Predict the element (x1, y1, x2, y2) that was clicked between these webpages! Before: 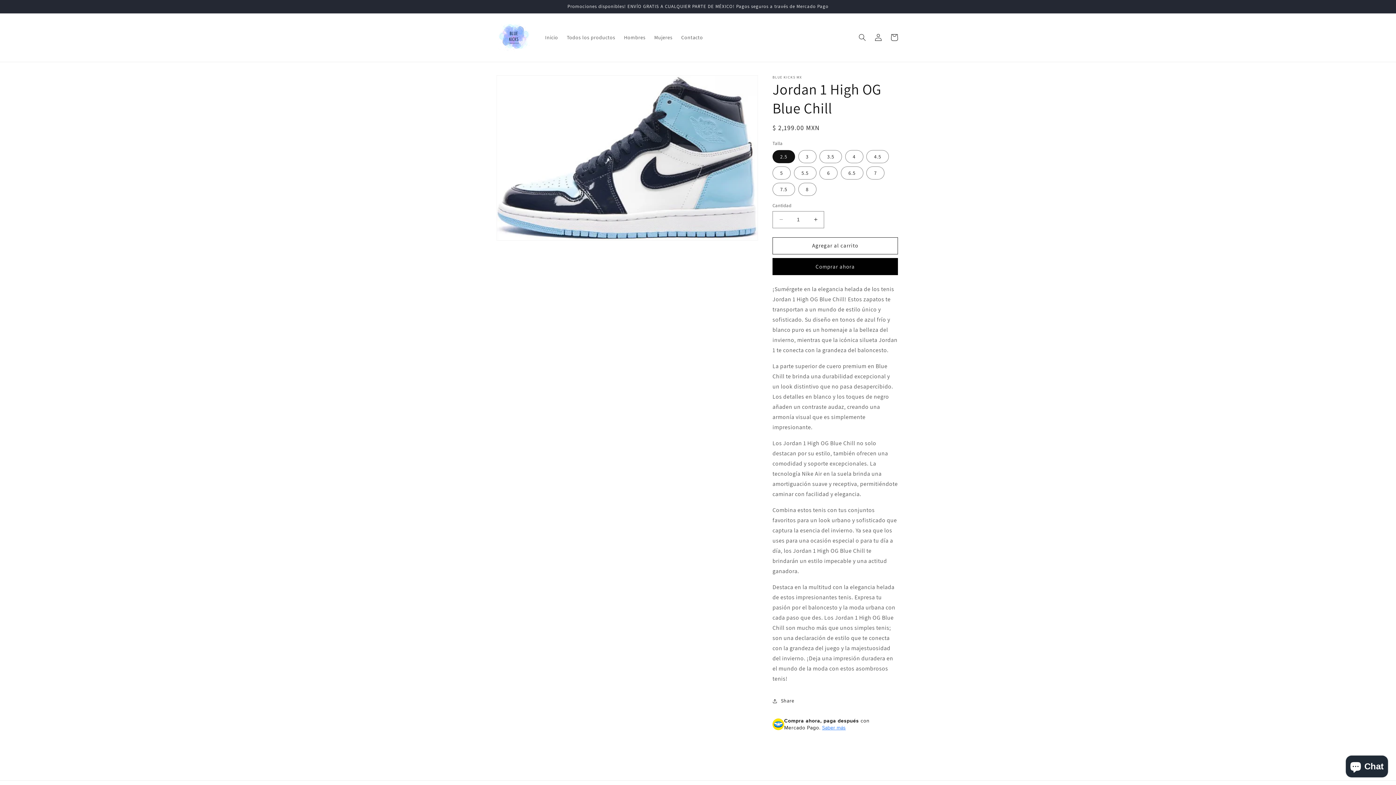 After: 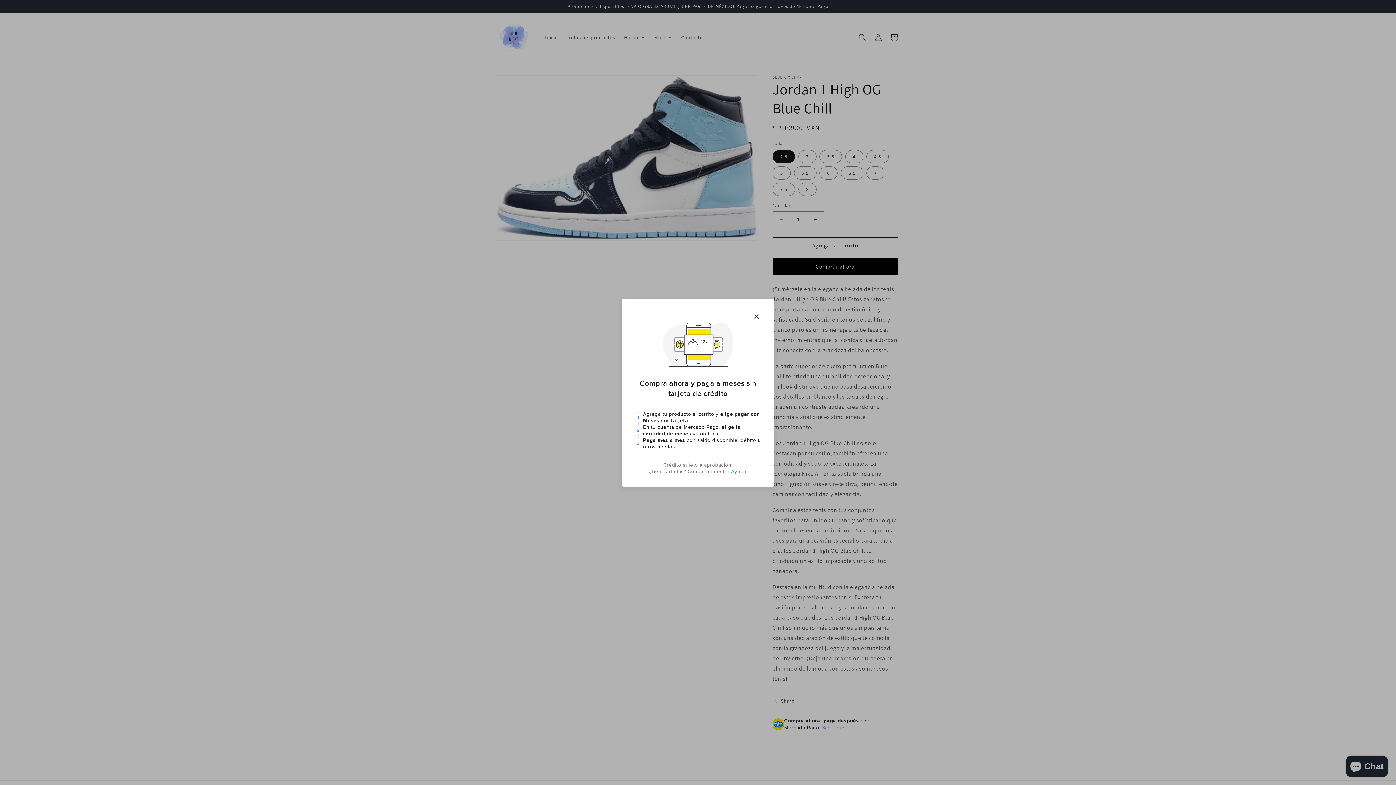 Action: label: Abrir modal bbox: (822, 724, 845, 731)